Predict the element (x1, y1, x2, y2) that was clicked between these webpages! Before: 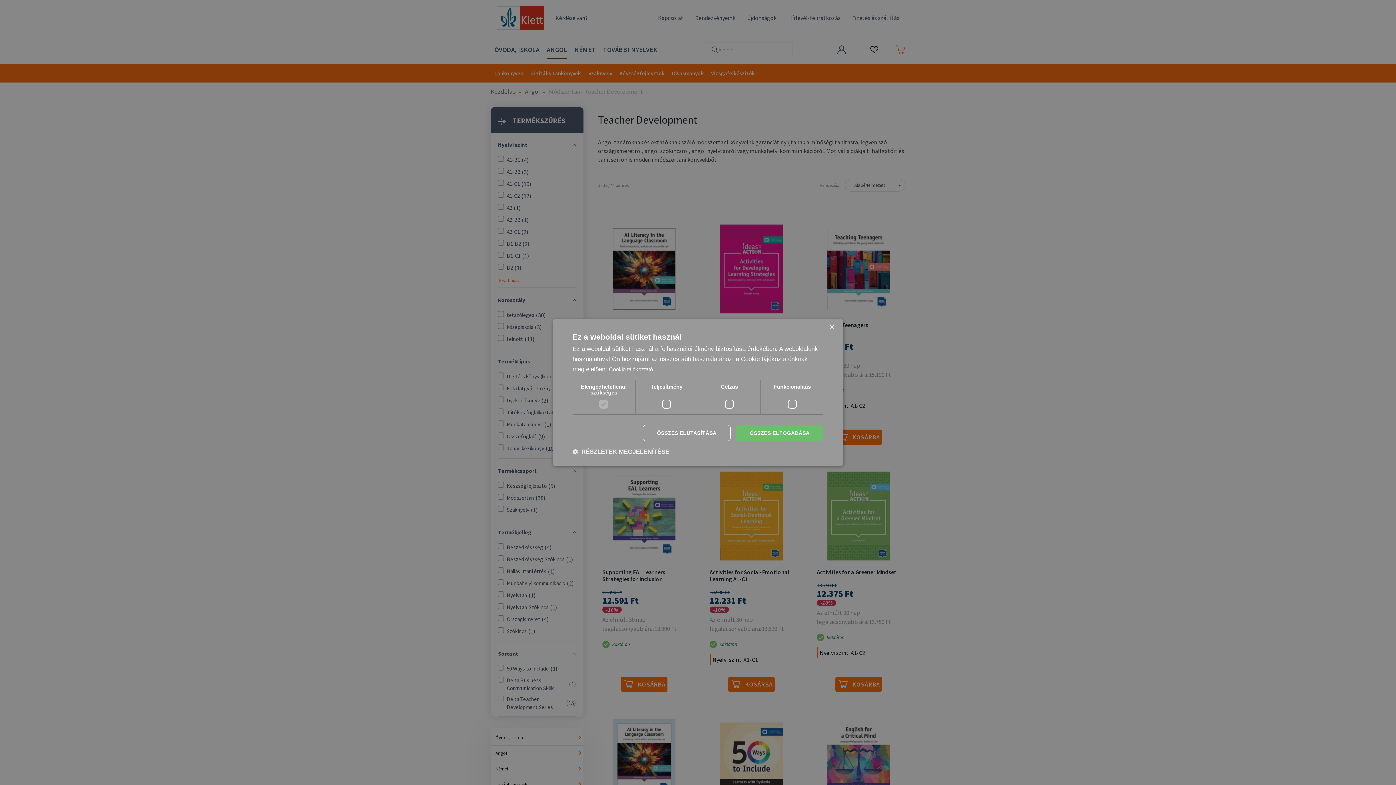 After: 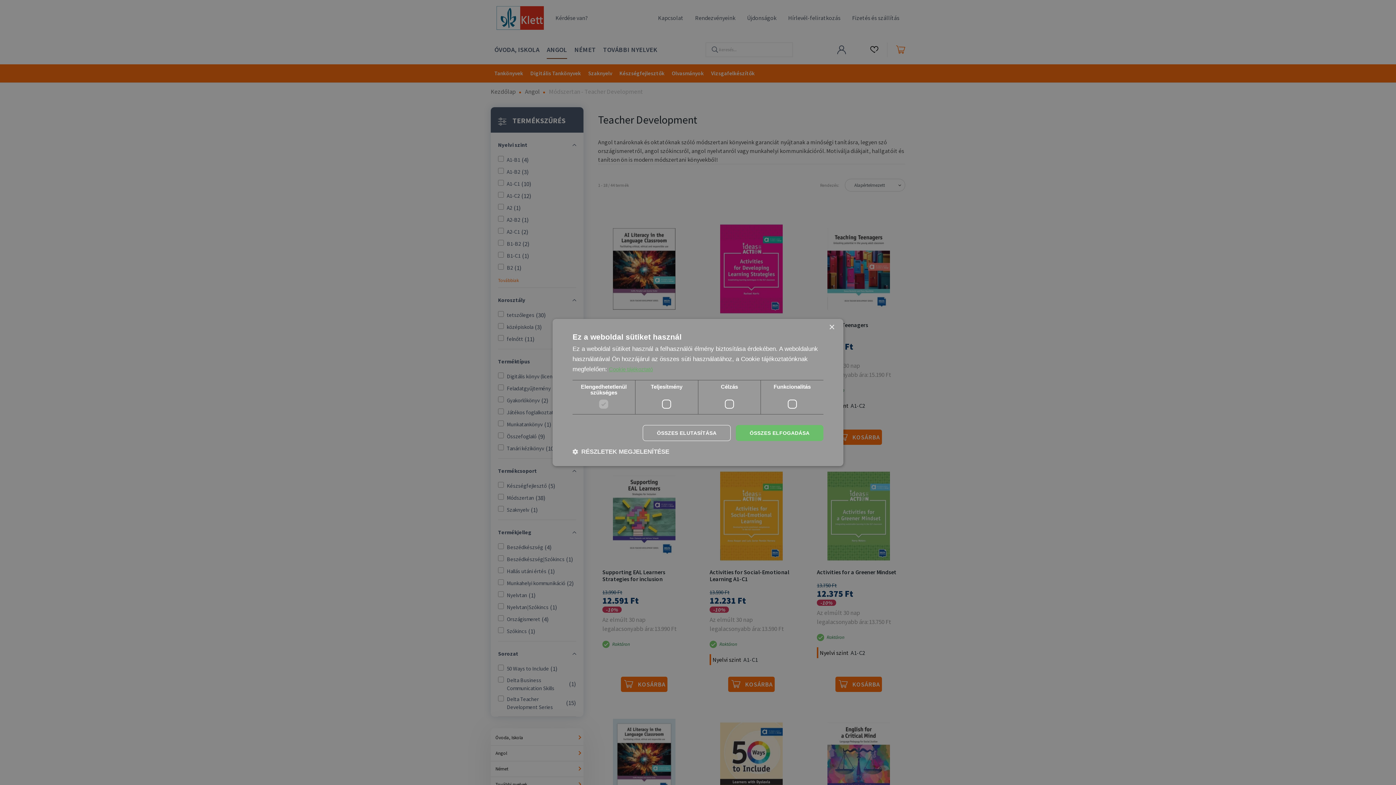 Action: label: Cookie tájékoztató, opens a new window bbox: (609, 366, 653, 372)